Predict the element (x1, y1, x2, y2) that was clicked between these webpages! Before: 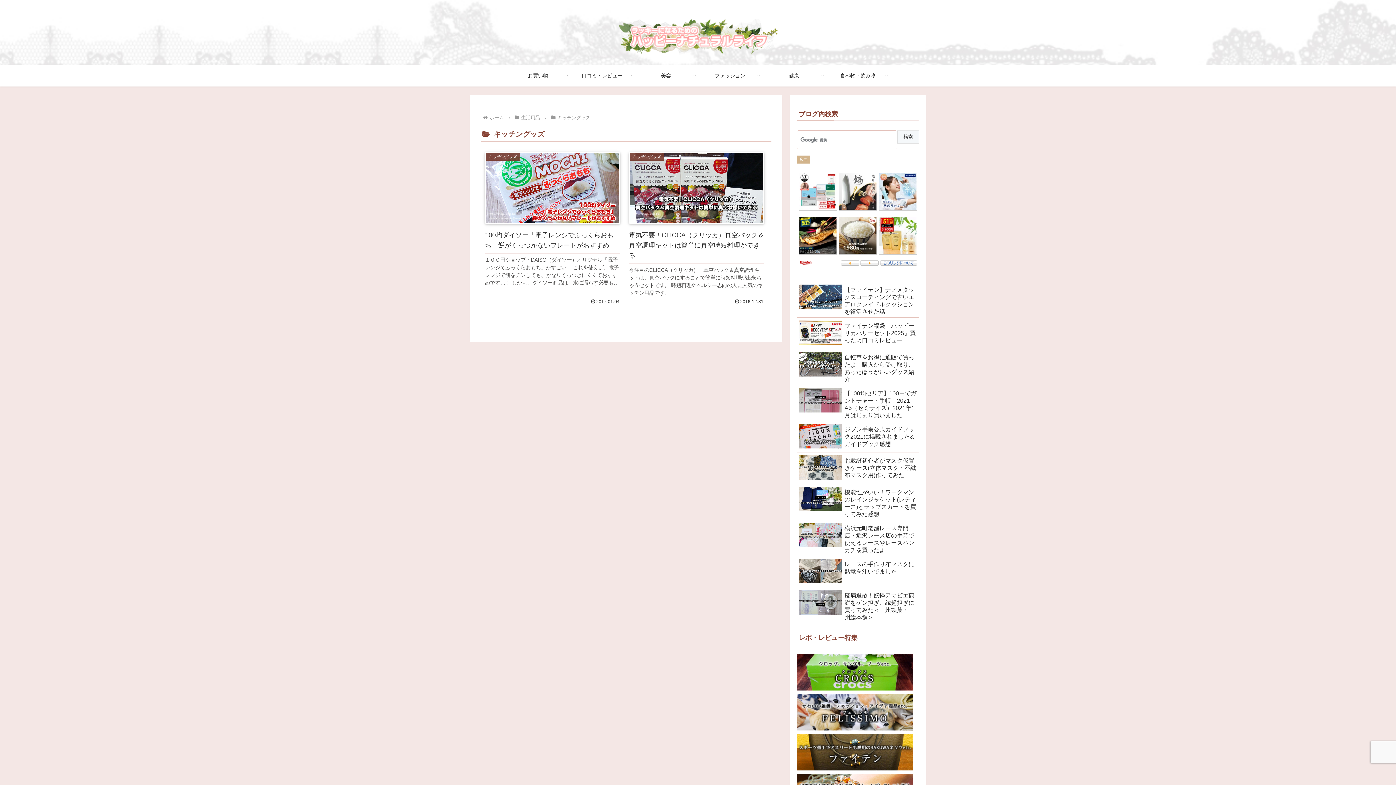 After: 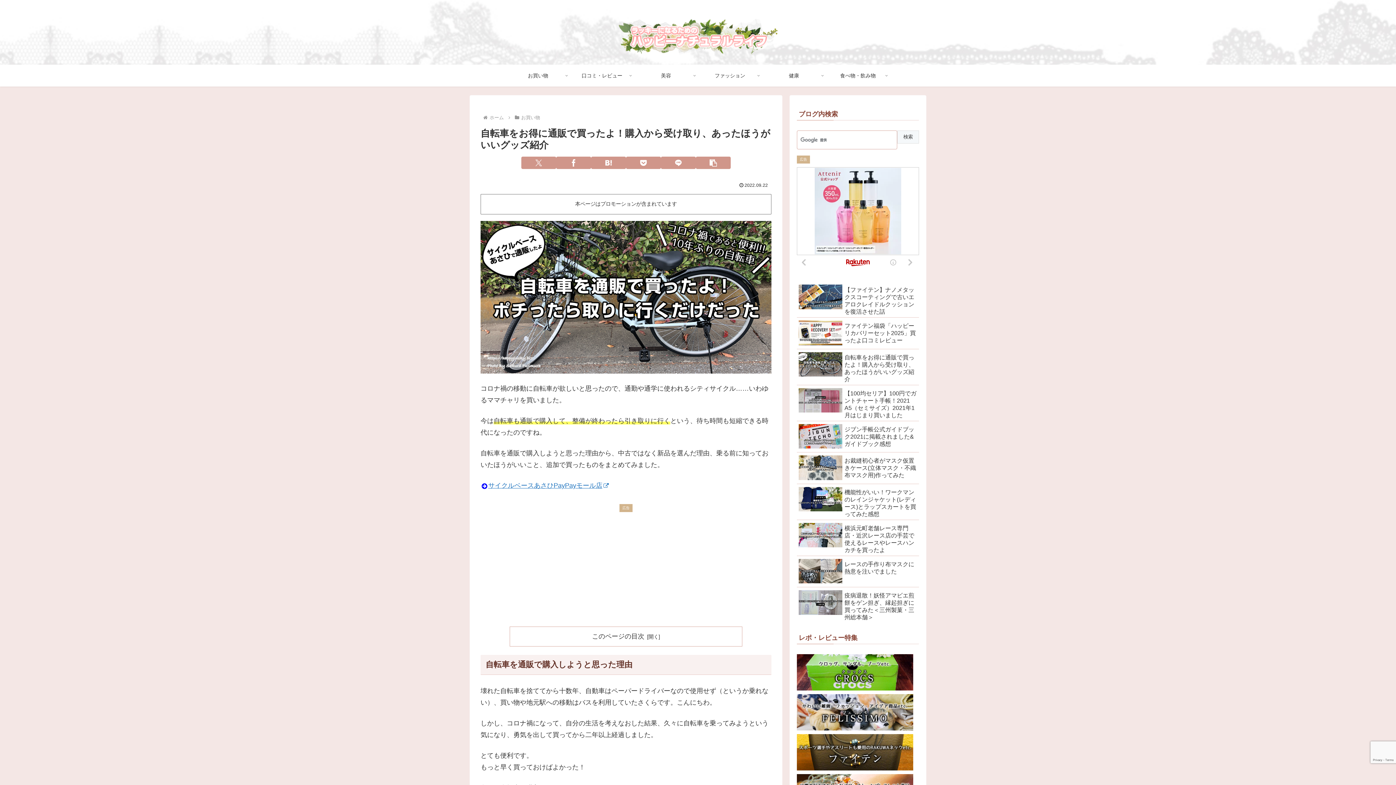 Action: label: 自転車をお得に通販で買ったよ！購入から受け取り、あったほうがいいグッズ紹介 bbox: (797, 349, 919, 385)